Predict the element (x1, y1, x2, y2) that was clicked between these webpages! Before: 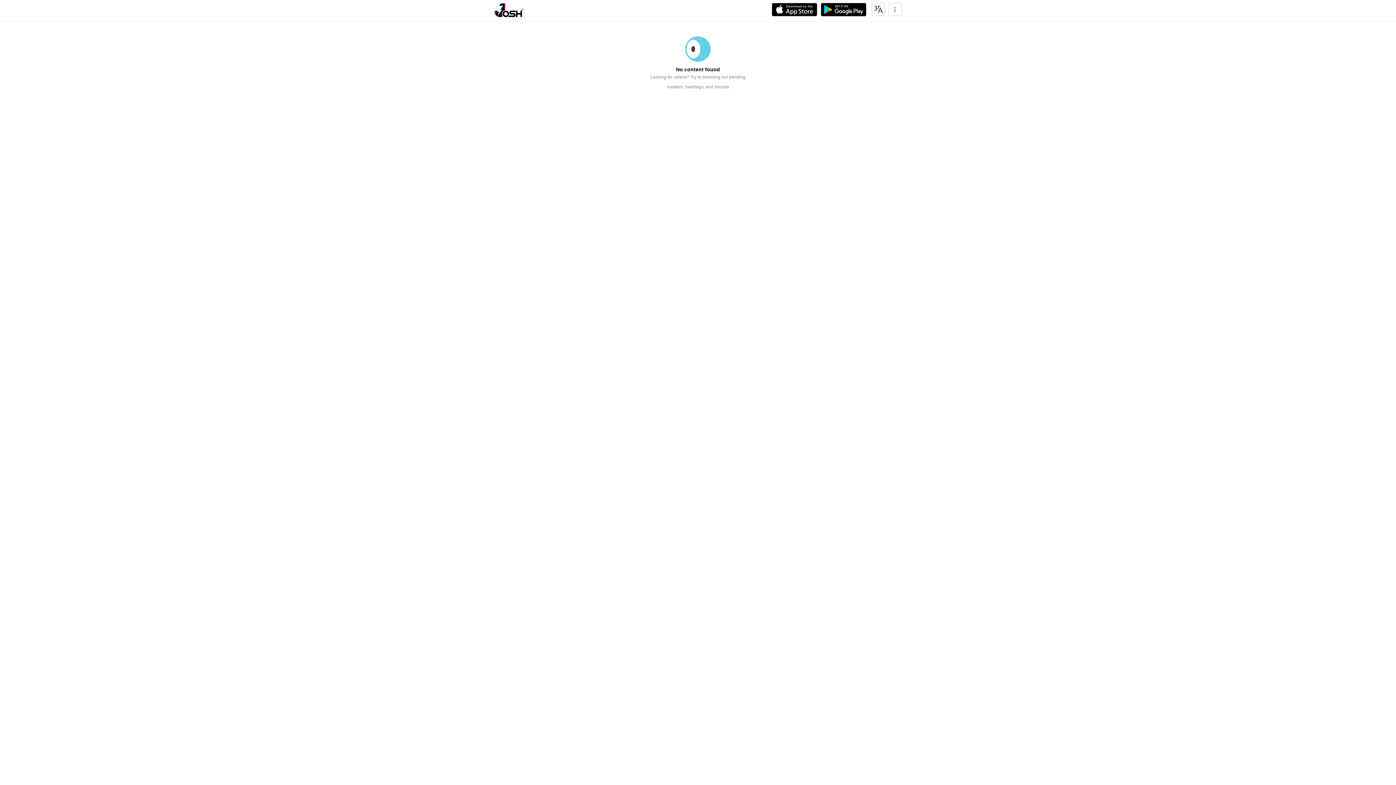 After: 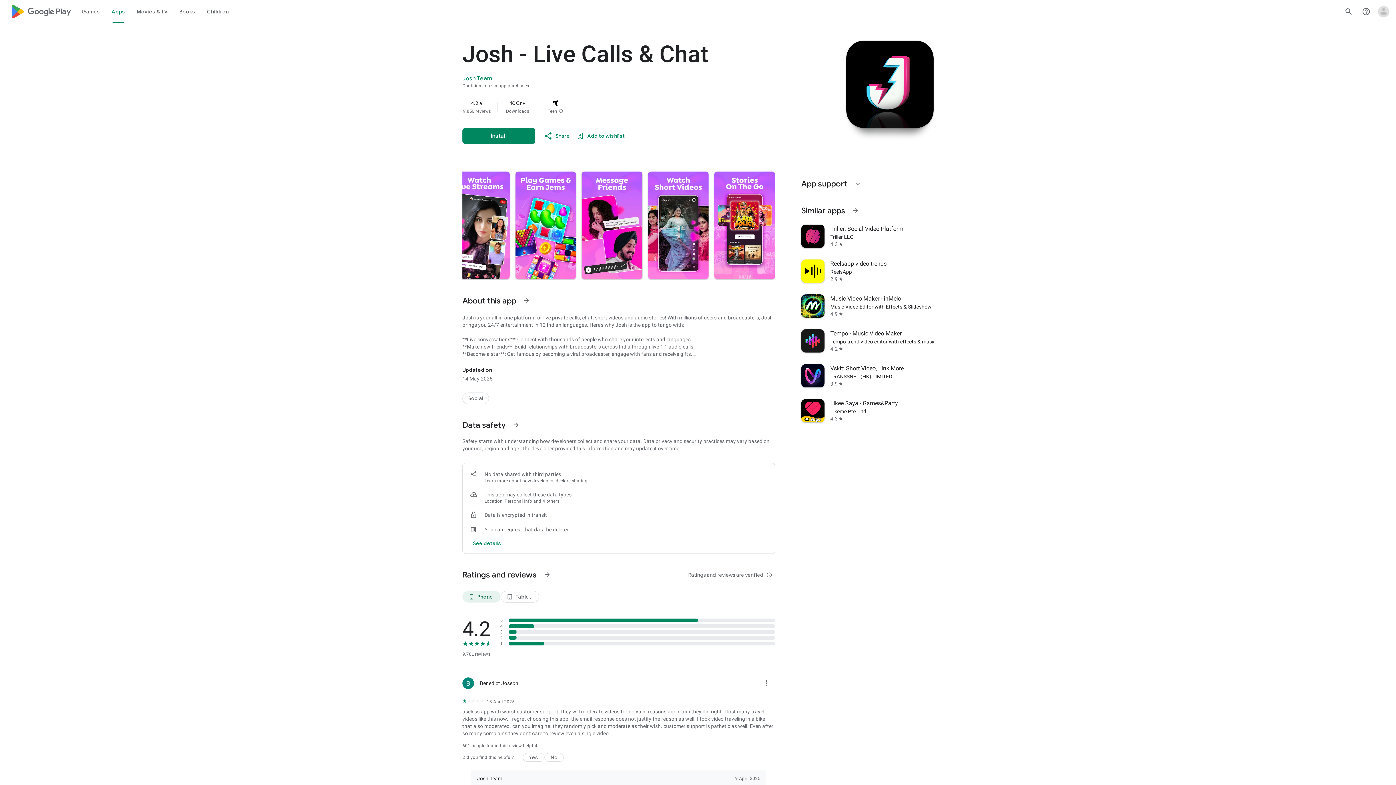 Action: bbox: (821, 2, 866, 16)